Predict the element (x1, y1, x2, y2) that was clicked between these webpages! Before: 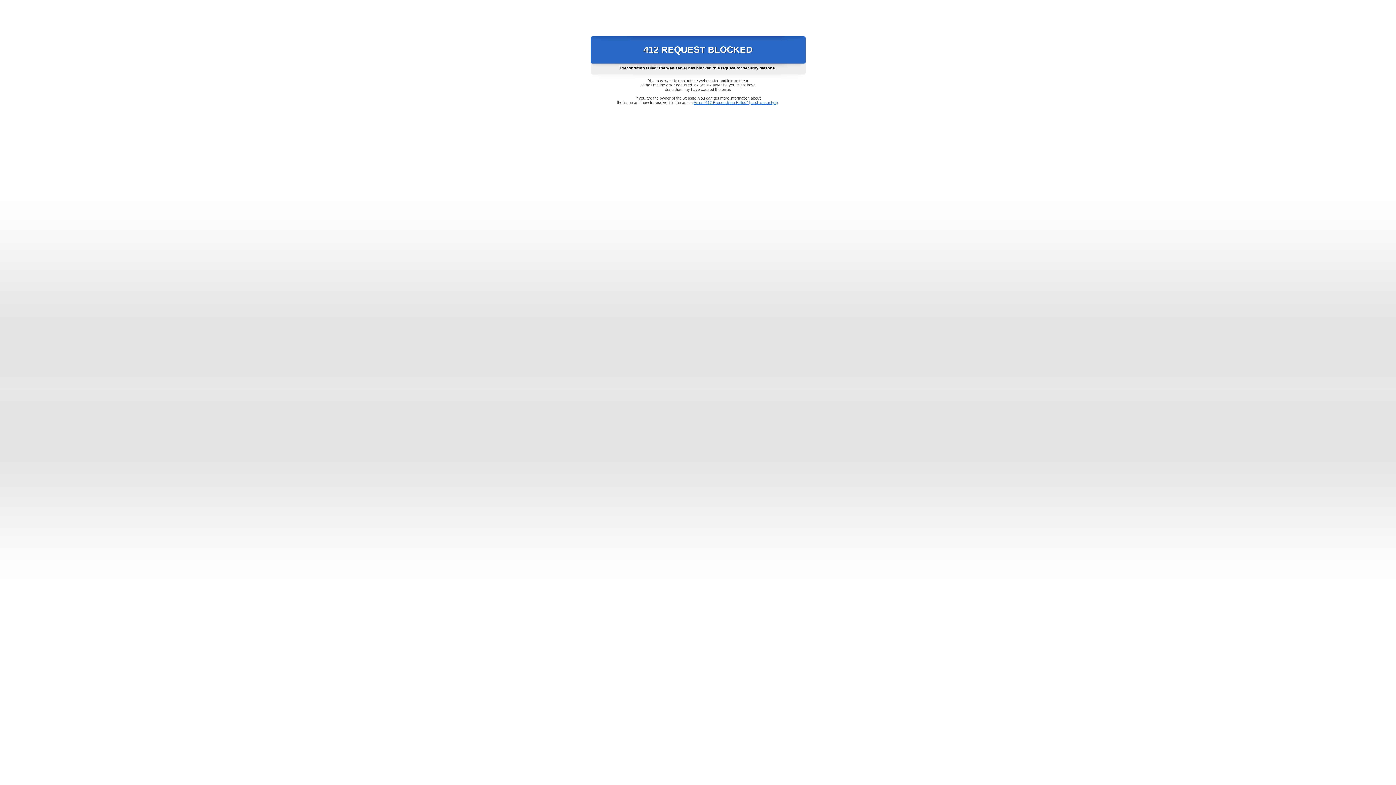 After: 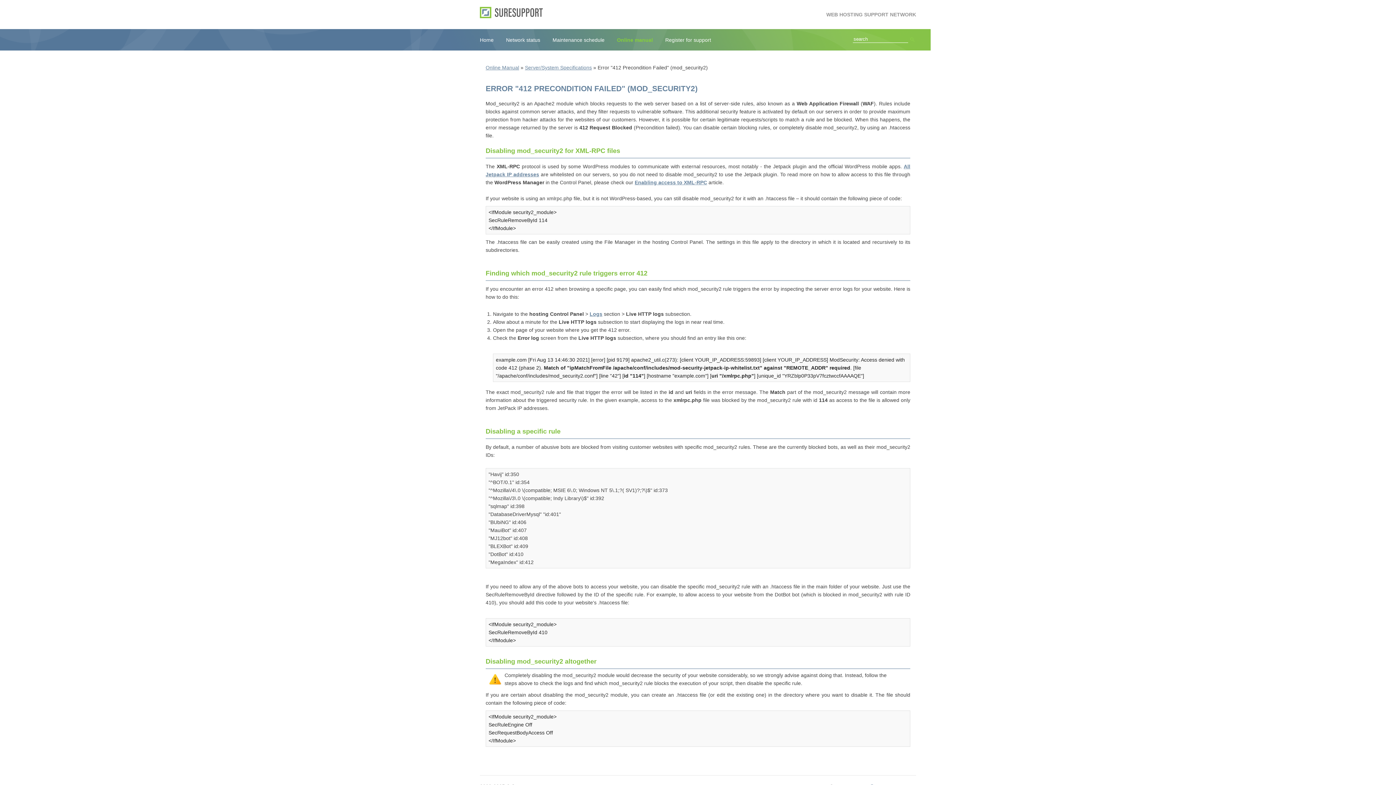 Action: label: Error "412 Precondition Failed" (mod_security2) bbox: (693, 100, 778, 104)